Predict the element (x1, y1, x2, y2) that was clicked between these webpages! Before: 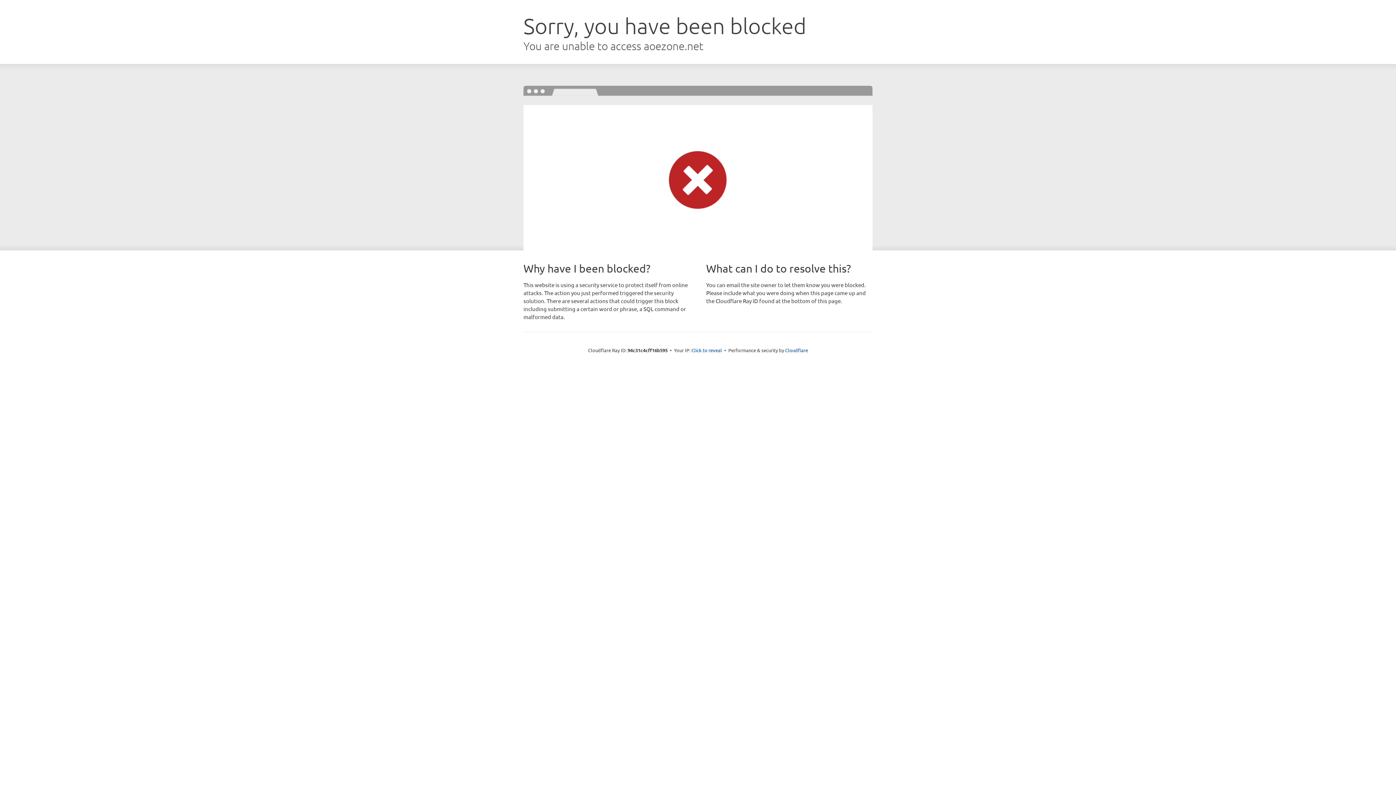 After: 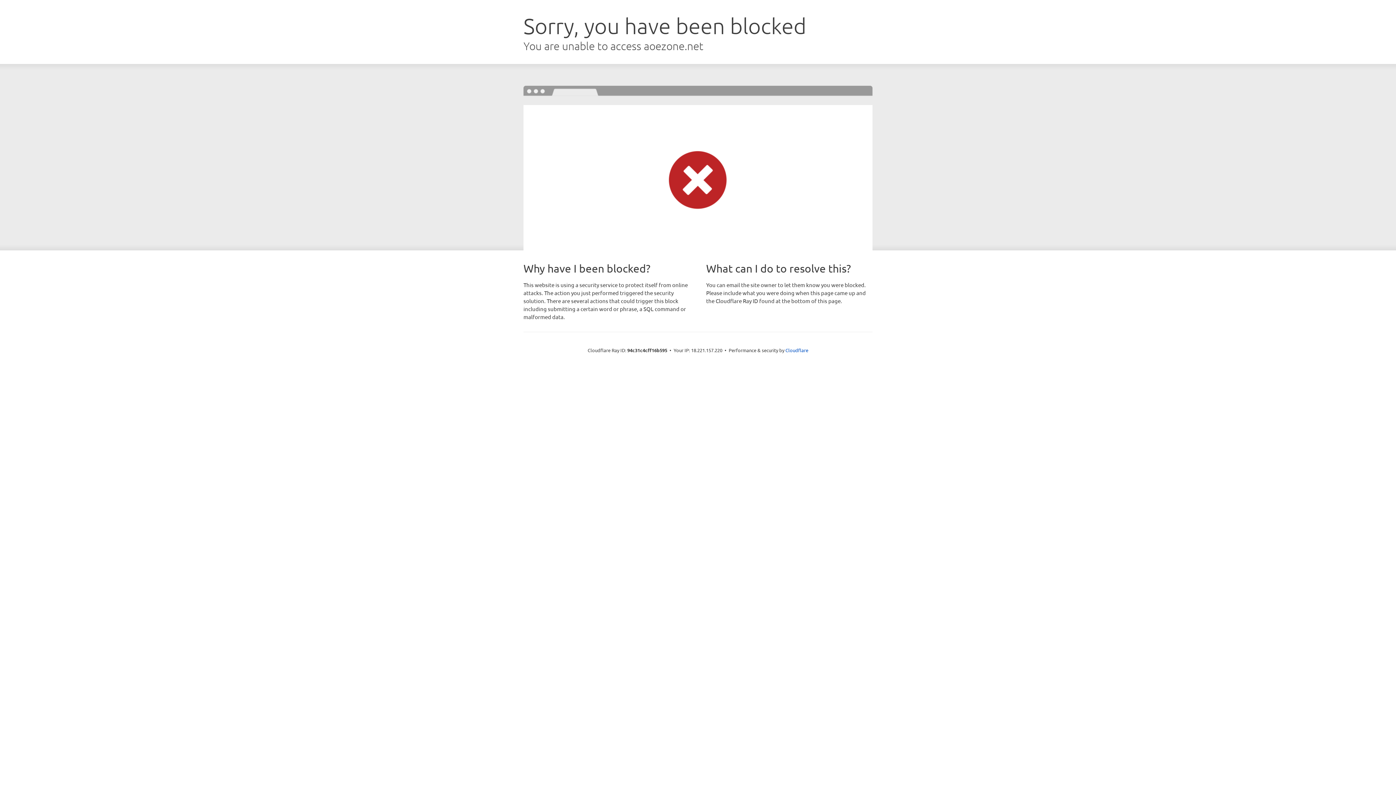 Action: bbox: (691, 346, 722, 353) label: Click to reveal